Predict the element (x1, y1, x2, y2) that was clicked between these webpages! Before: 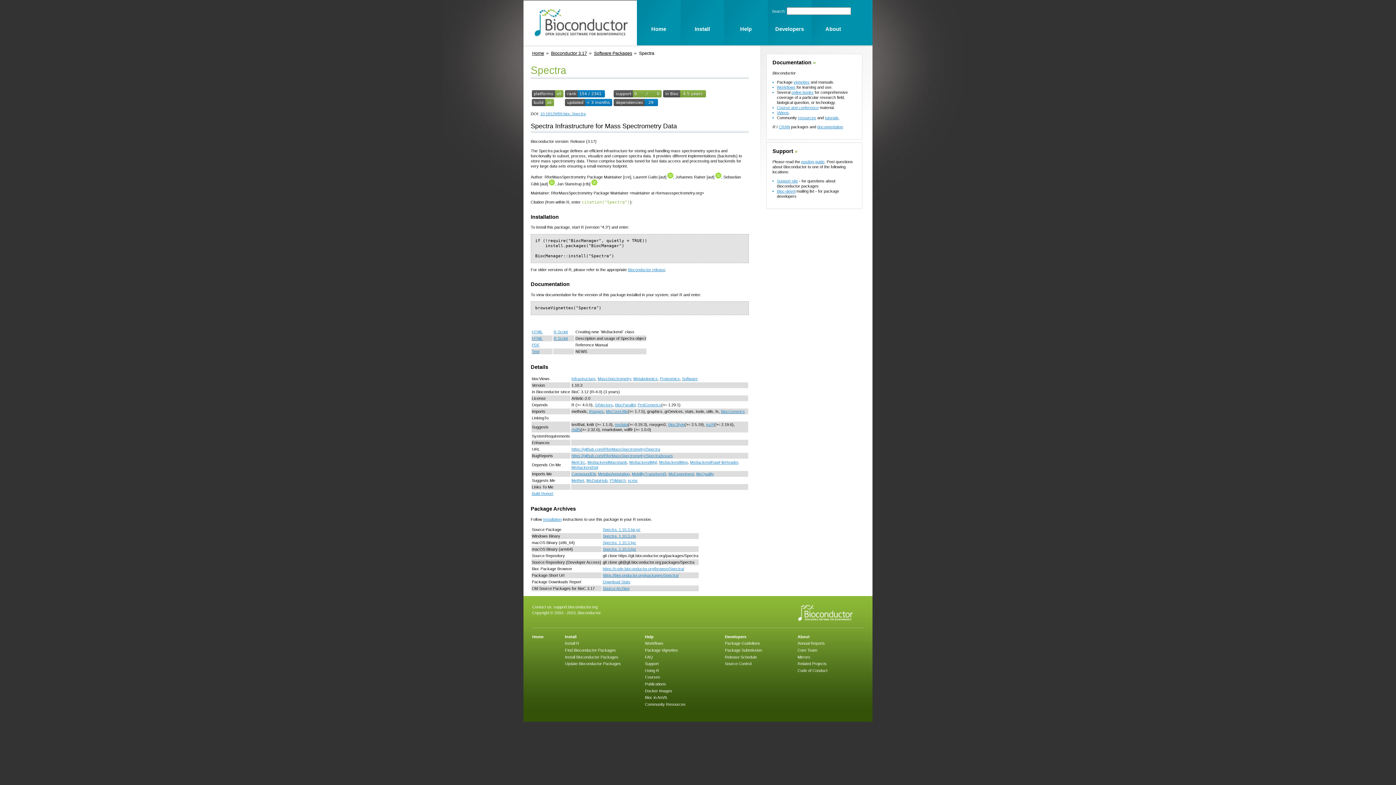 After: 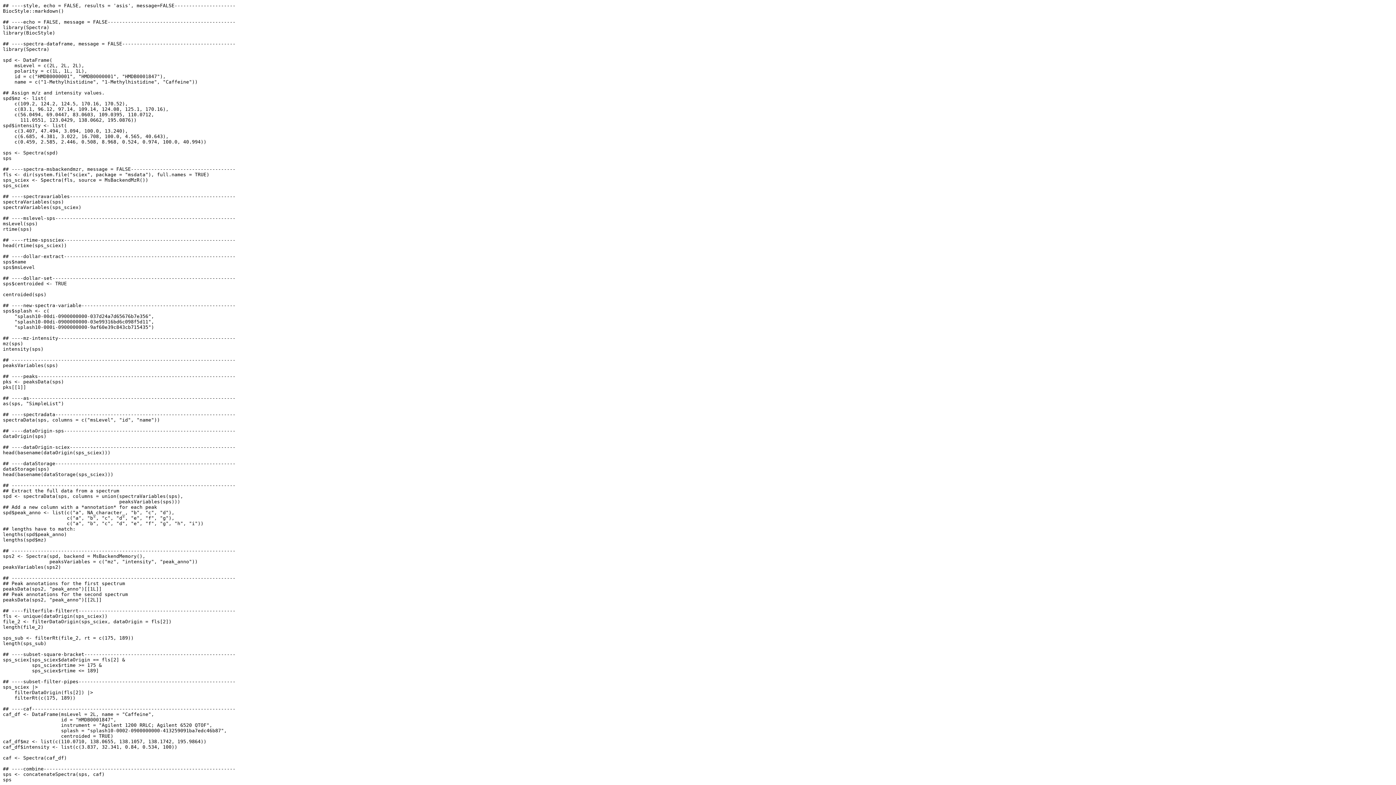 Action: bbox: (553, 336, 568, 340) label: R Script